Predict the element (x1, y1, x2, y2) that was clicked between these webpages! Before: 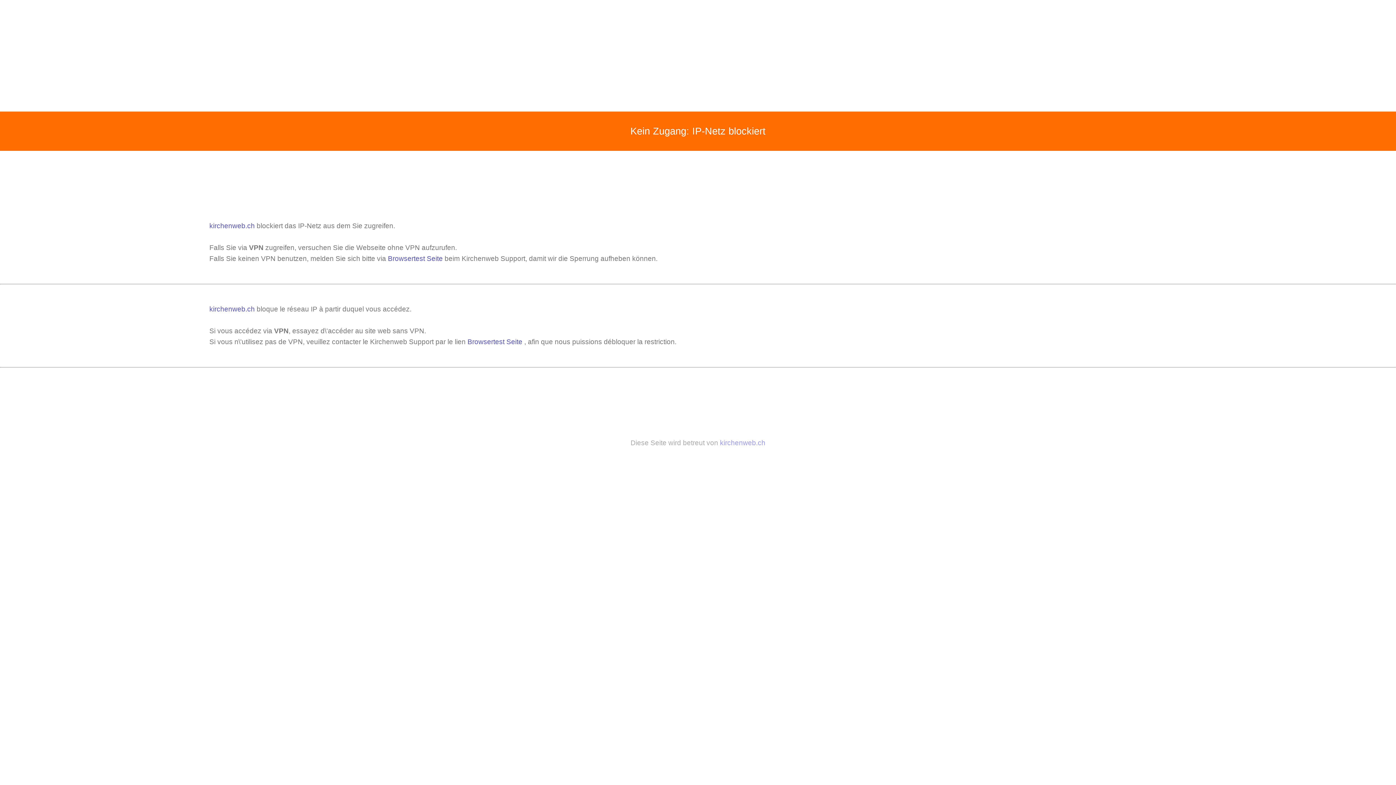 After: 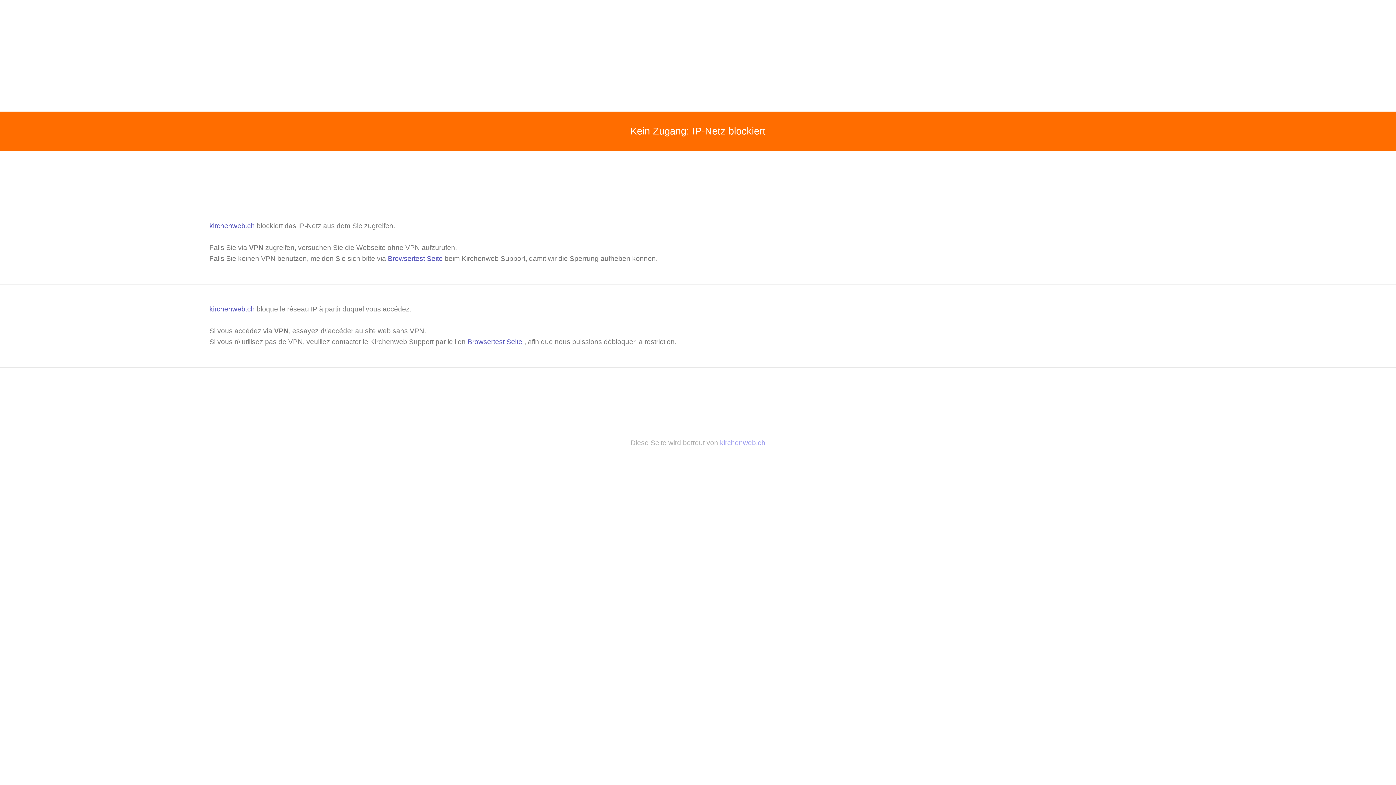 Action: bbox: (720, 439, 765, 446) label: kirchenweb.ch